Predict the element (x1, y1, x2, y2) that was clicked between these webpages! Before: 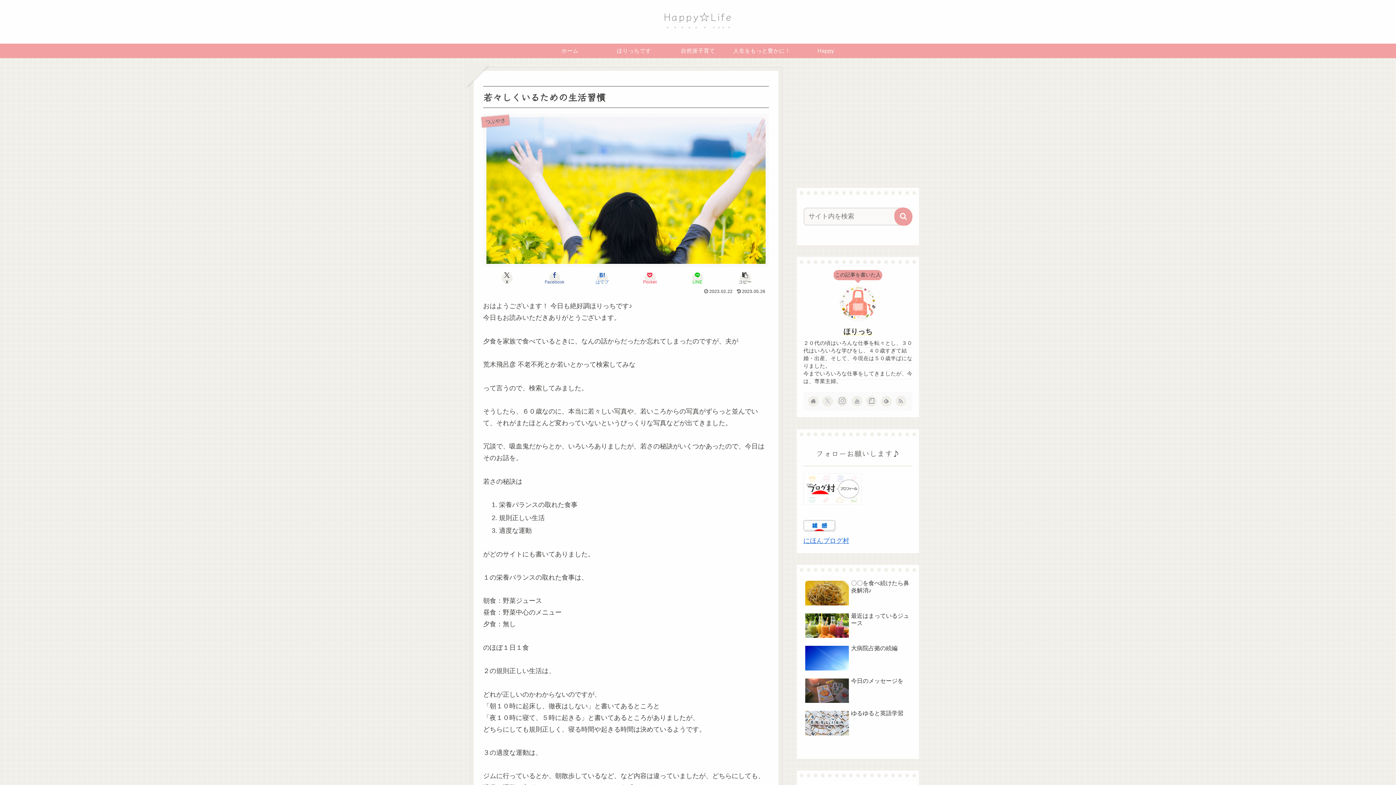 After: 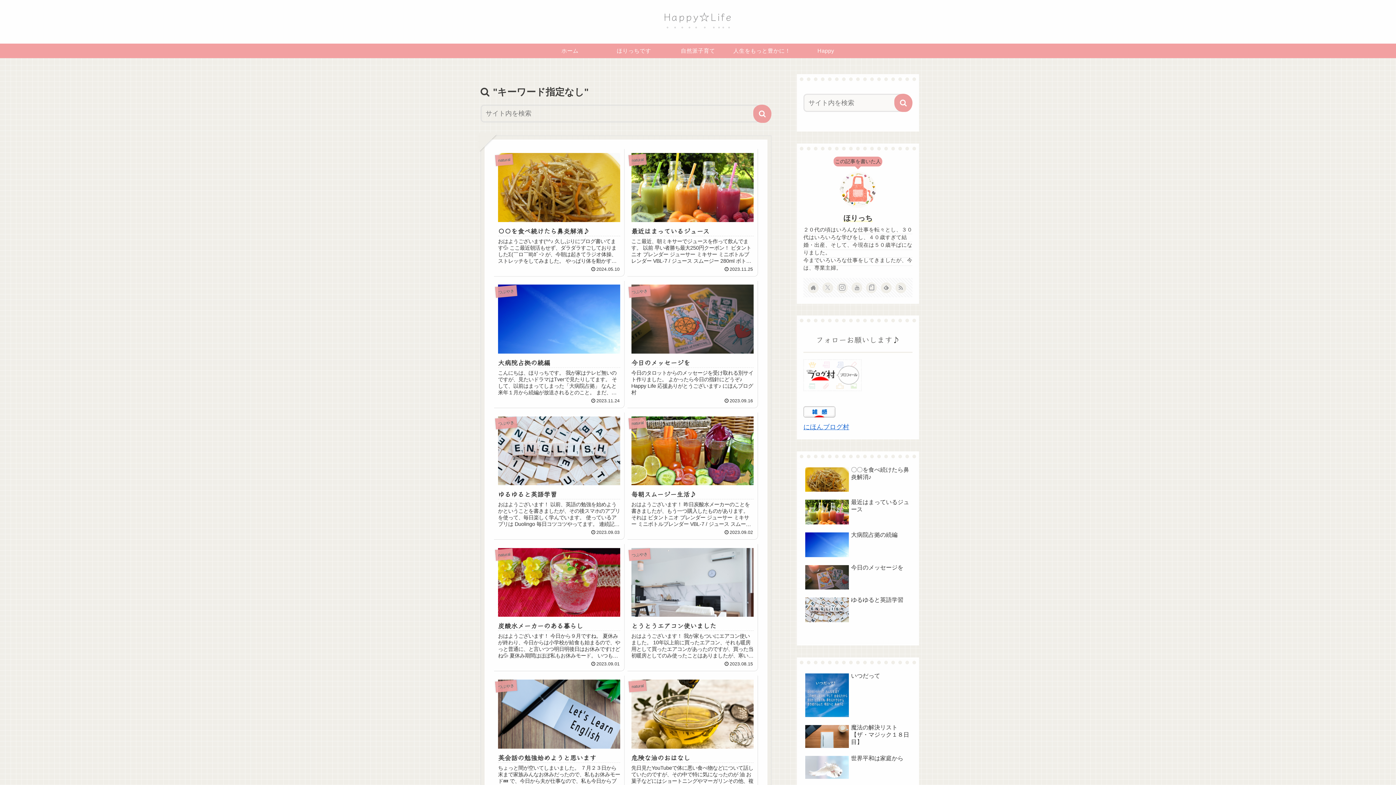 Action: label: button bbox: (894, 207, 912, 225)